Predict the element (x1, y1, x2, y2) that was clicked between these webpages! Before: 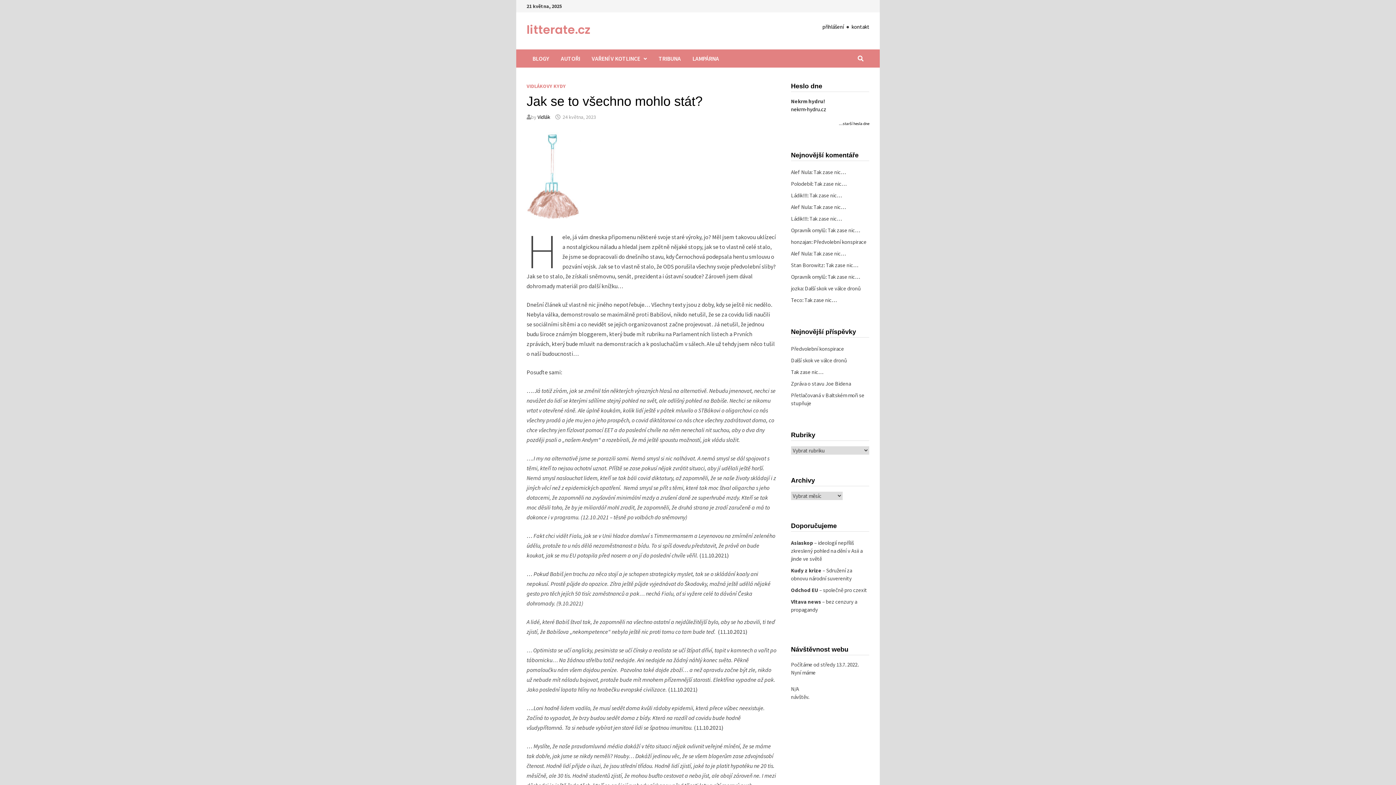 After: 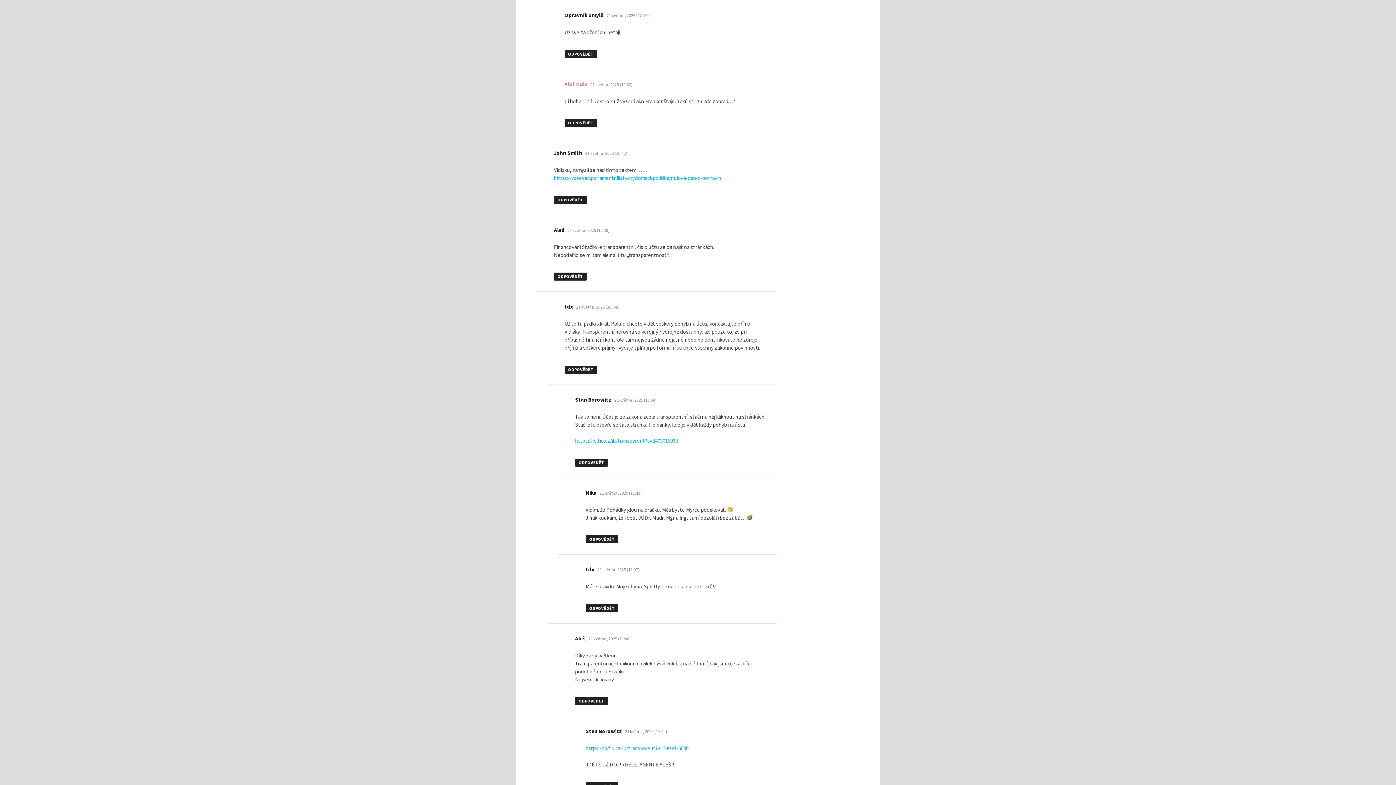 Action: bbox: (827, 273, 860, 280) label: Tak zase nic…